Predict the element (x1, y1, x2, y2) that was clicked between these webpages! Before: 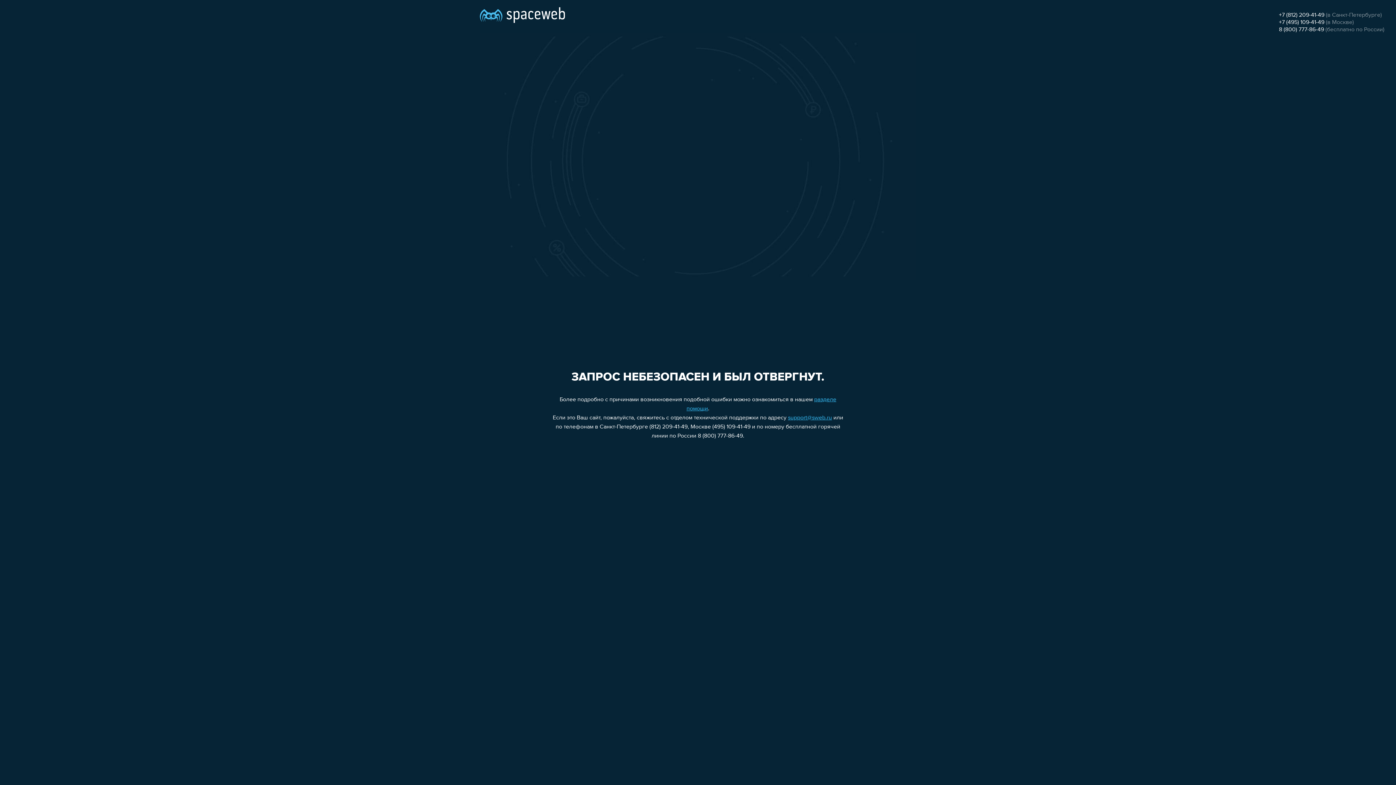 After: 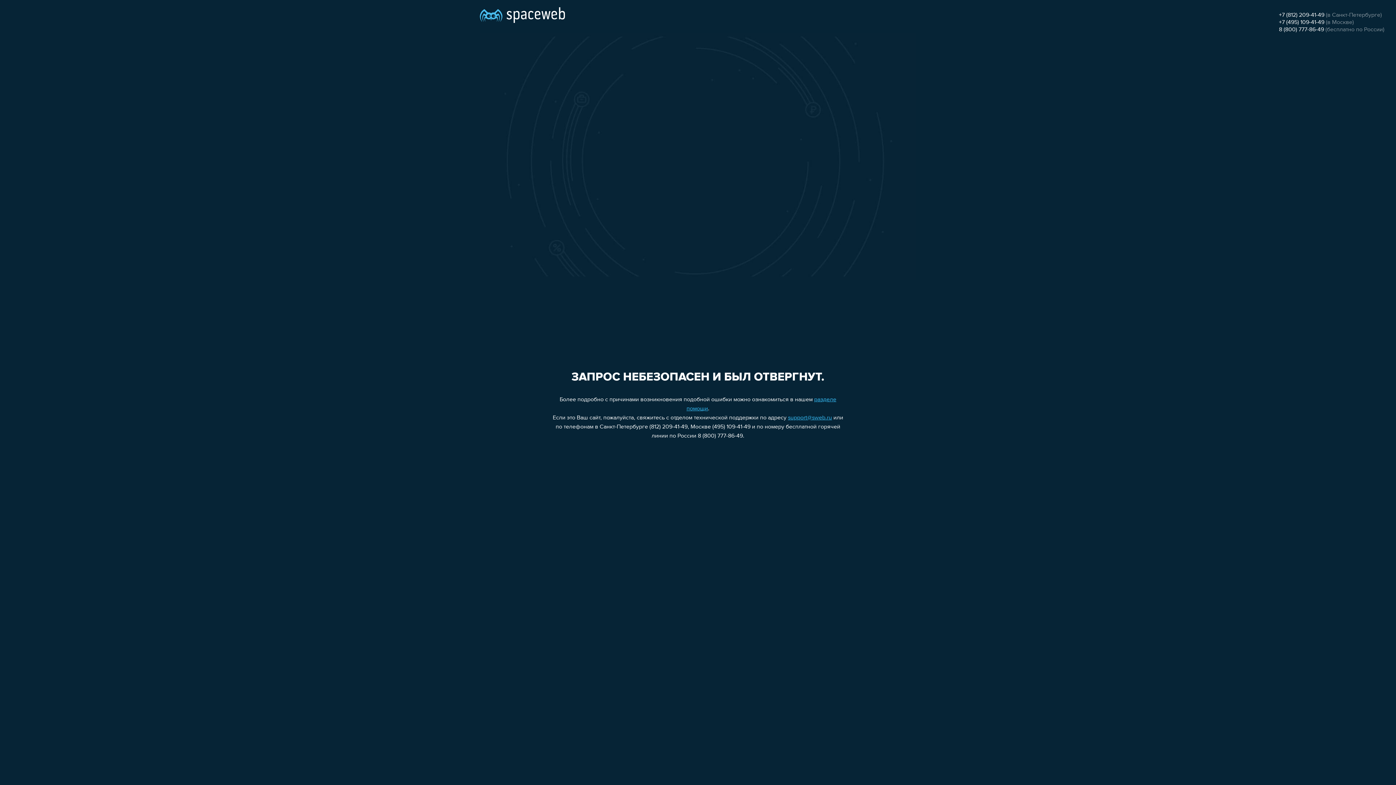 Action: bbox: (1279, 12, 1324, 18) label: +7 (812) 209-41-49